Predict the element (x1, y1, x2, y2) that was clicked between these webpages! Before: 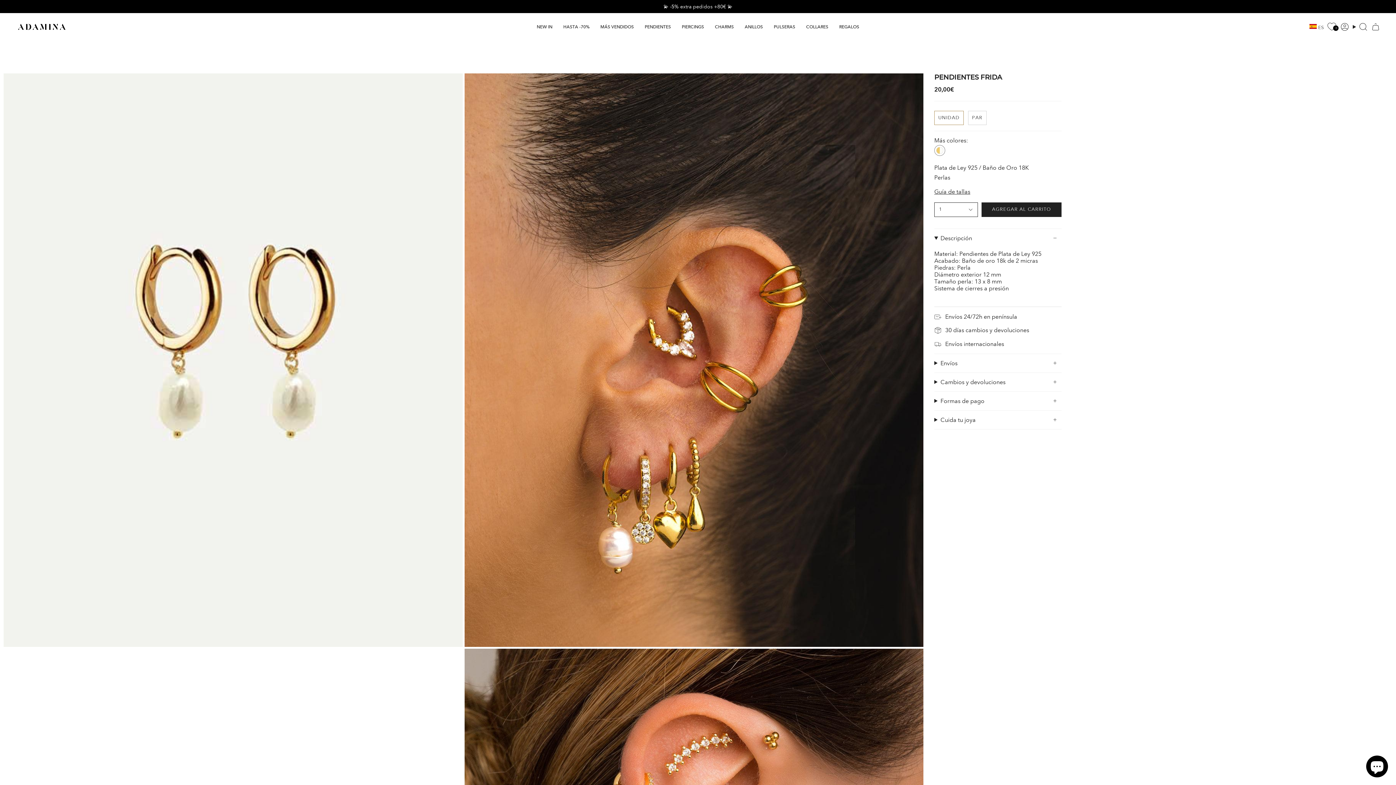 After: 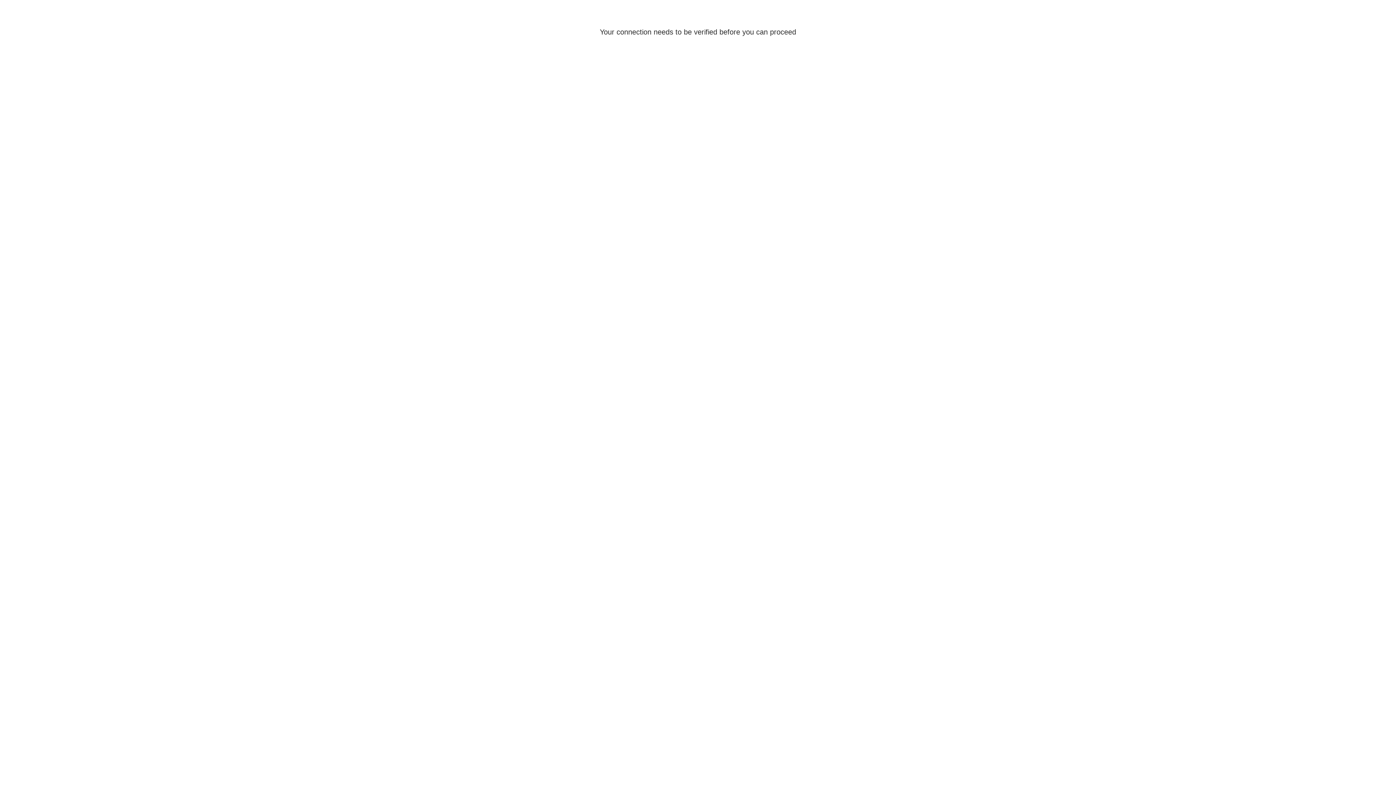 Action: bbox: (768, 18, 800, 35) label: PULSERAS